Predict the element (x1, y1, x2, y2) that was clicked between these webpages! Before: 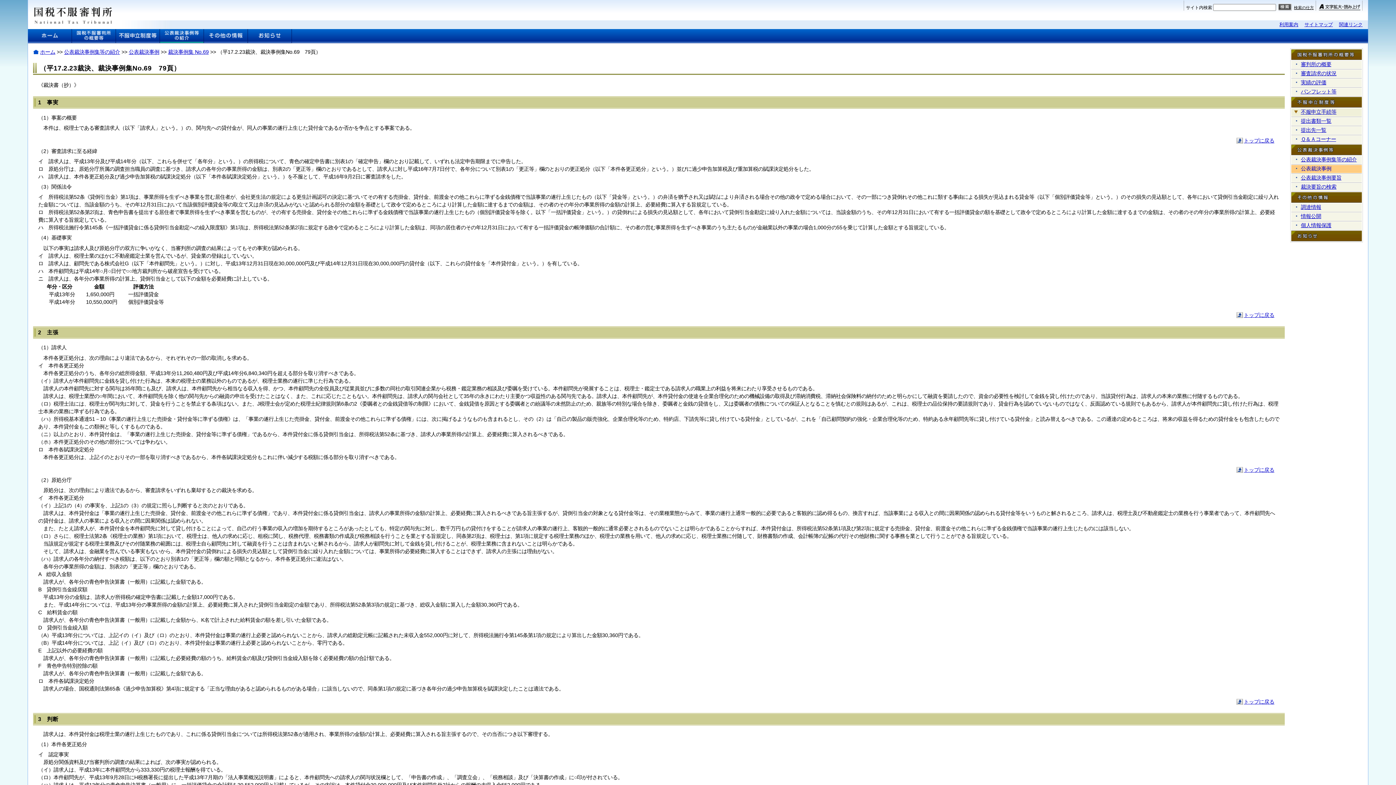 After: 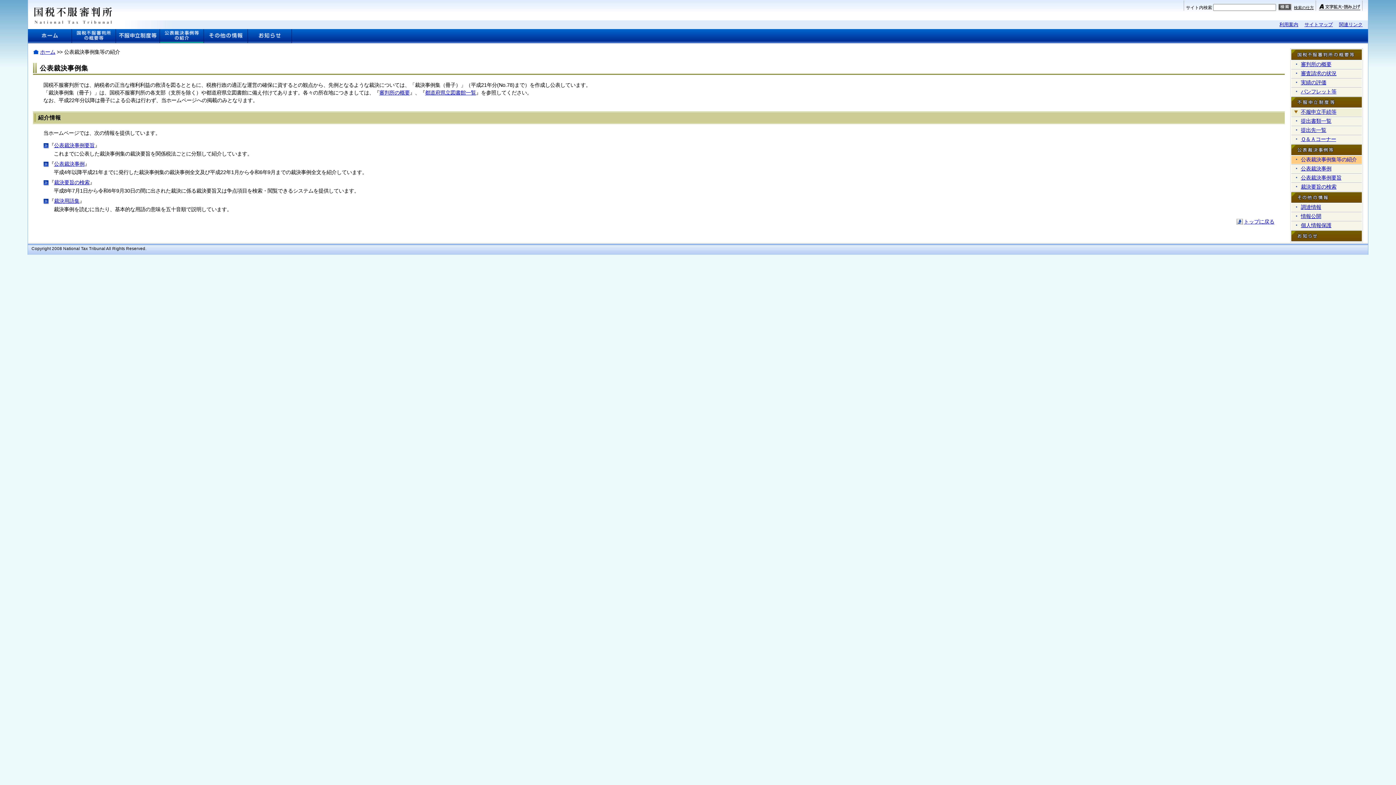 Action: label: 公表裁決事例集等の紹介 bbox: (64, 49, 120, 54)